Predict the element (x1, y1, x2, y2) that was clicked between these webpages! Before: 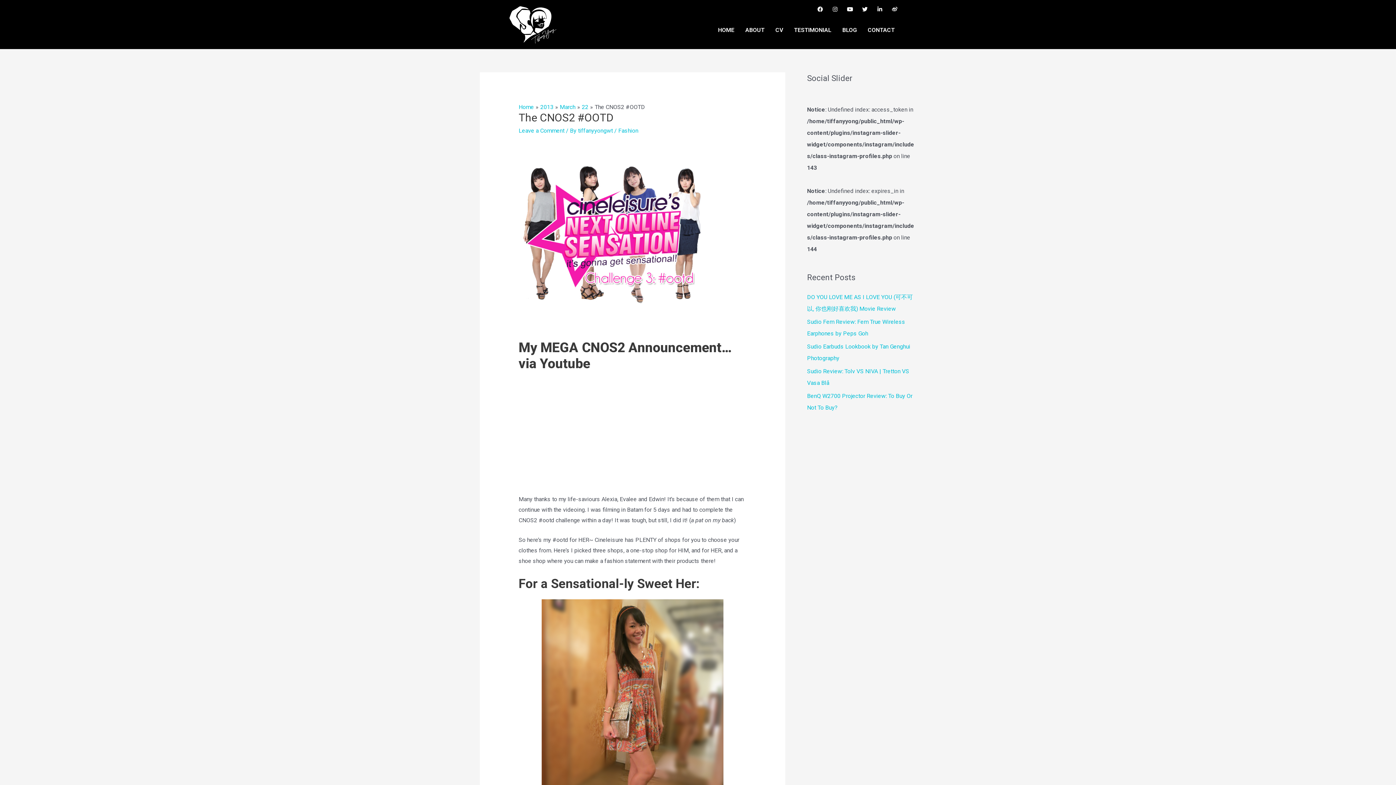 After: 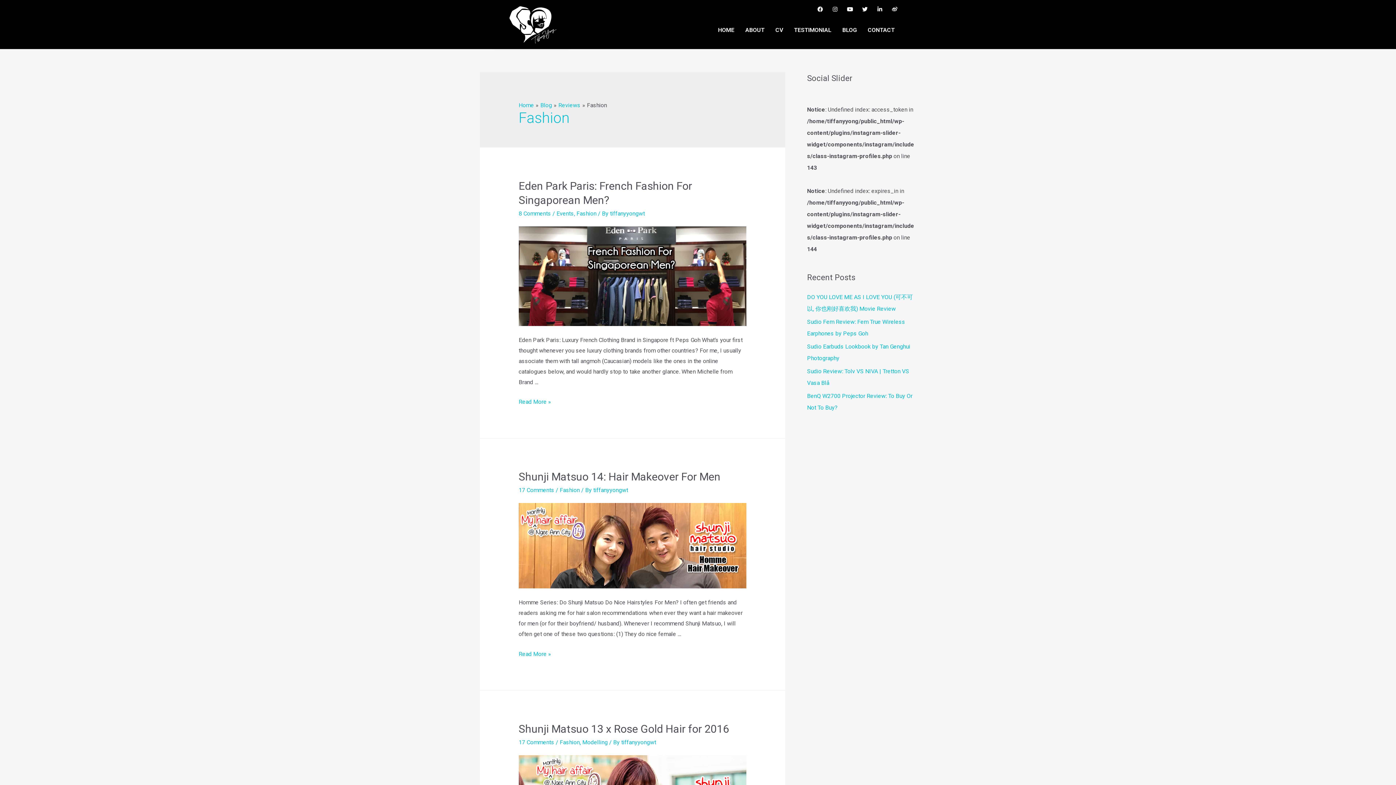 Action: bbox: (618, 127, 638, 134) label: Fashion